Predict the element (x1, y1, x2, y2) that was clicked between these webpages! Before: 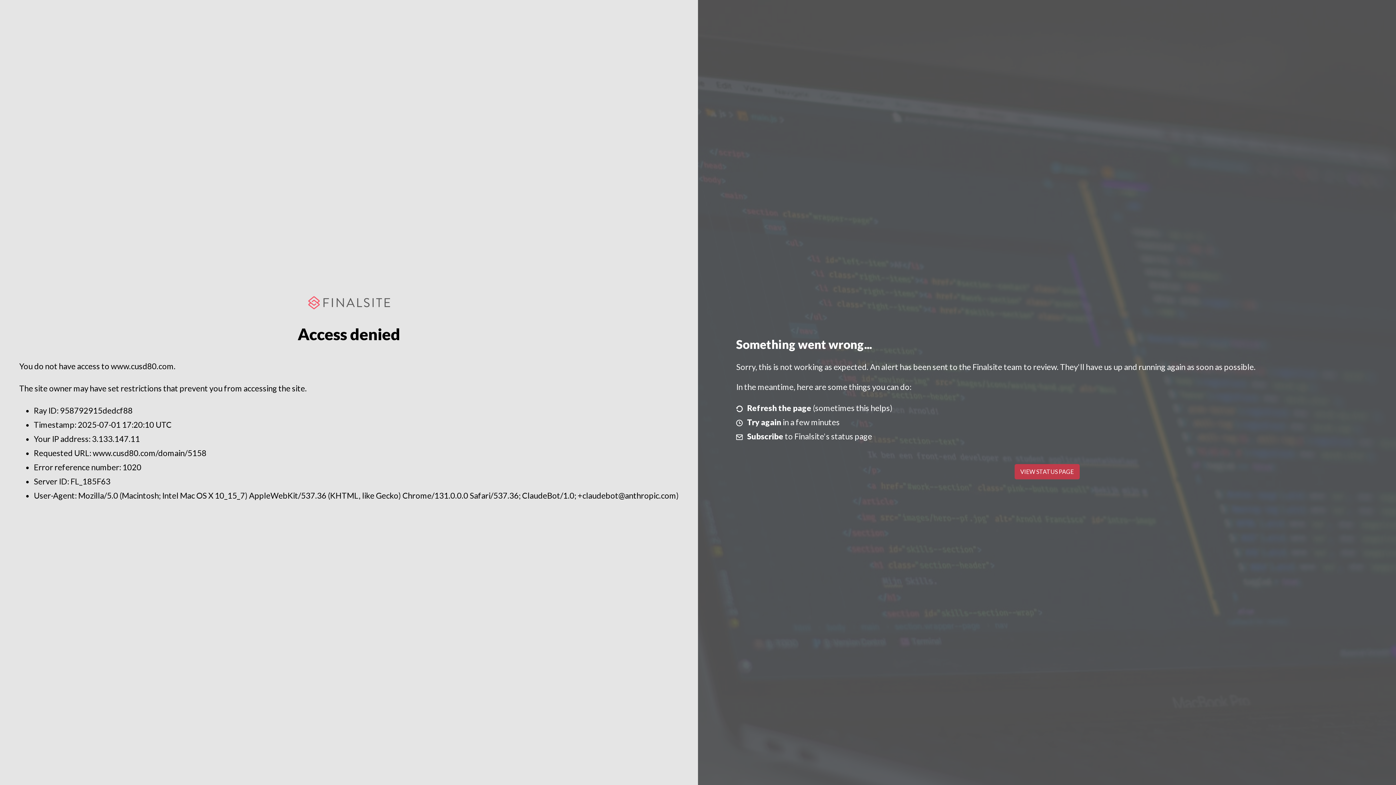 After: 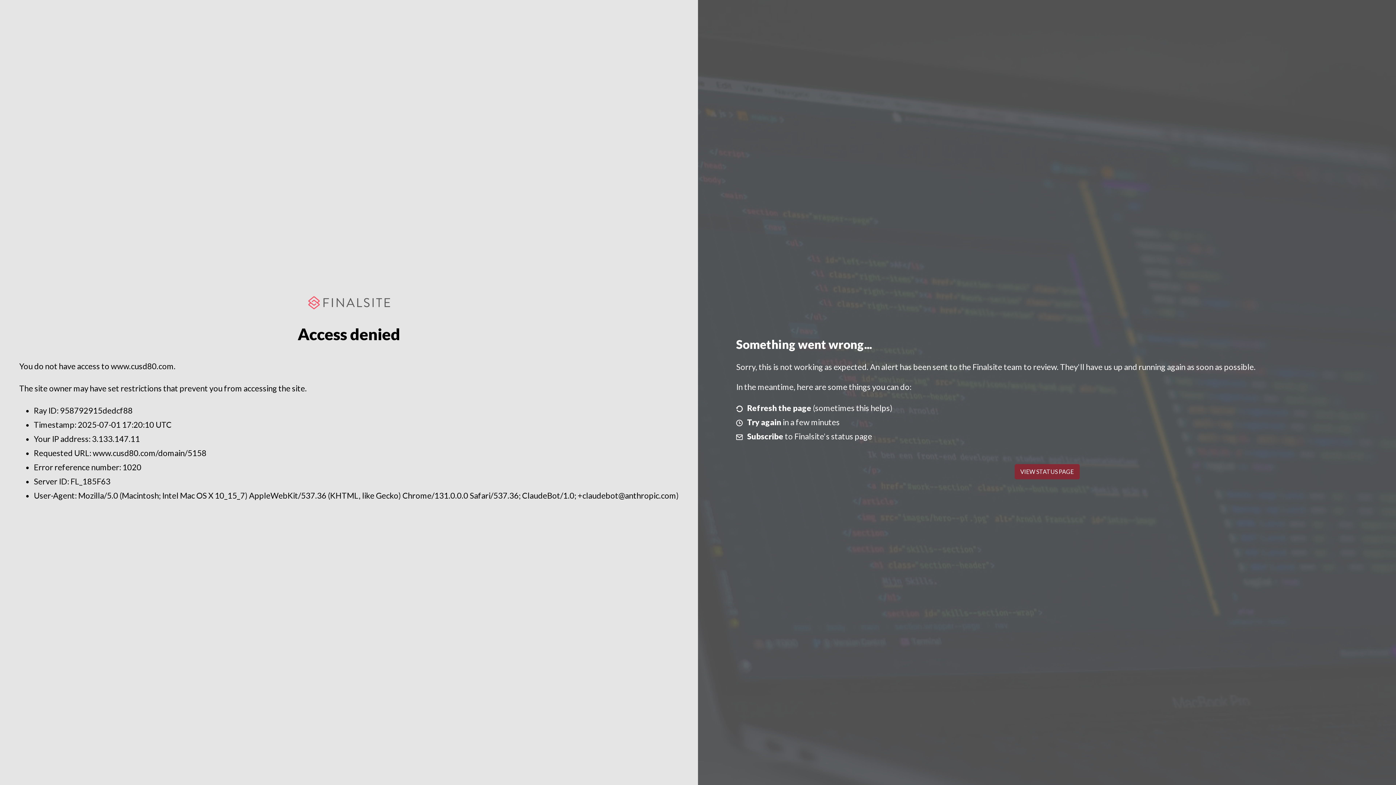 Action: label: VIEW STATUS PAGE bbox: (1014, 464, 1079, 479)